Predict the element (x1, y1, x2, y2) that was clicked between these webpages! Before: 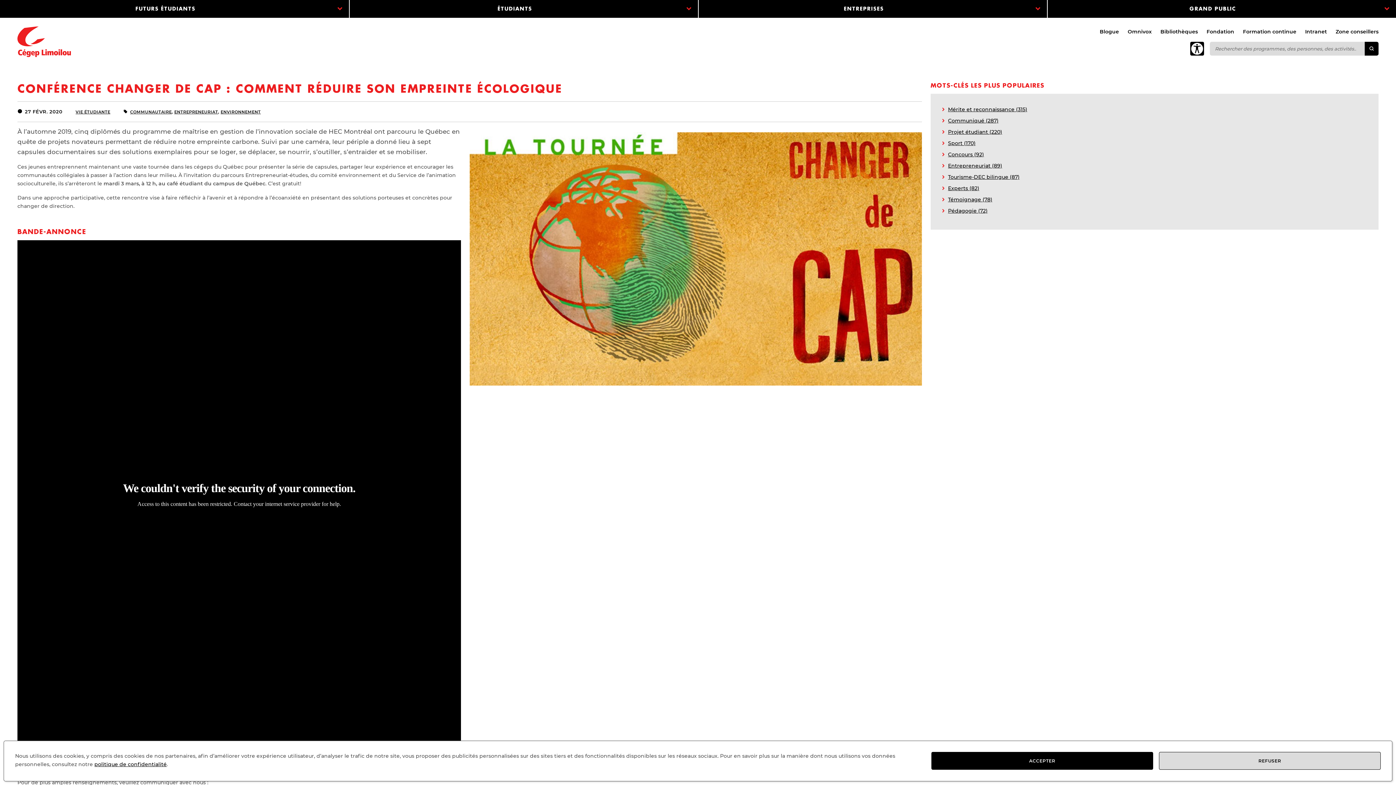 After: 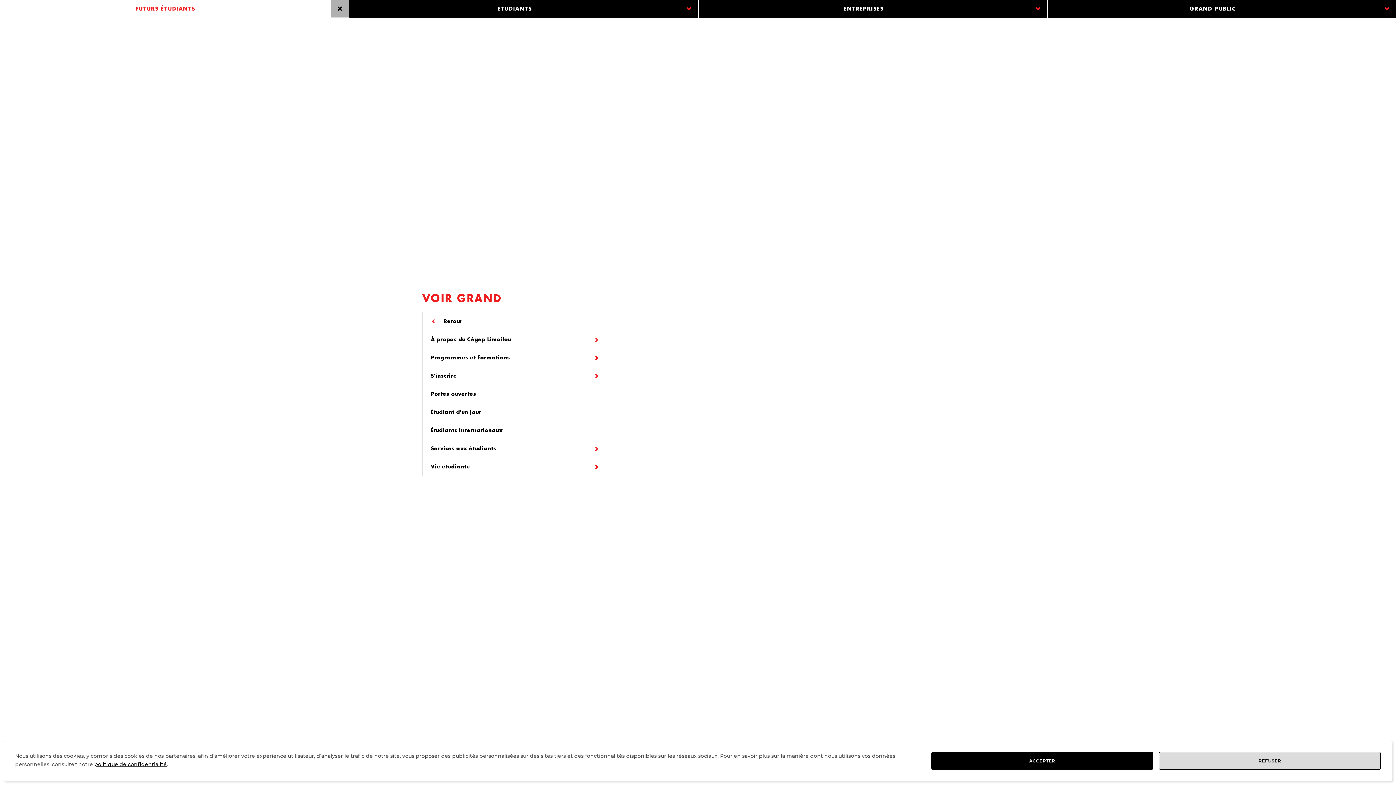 Action: label: Développer le sous-menu de la section Futurs étudiants bbox: (330, 0, 349, 17)